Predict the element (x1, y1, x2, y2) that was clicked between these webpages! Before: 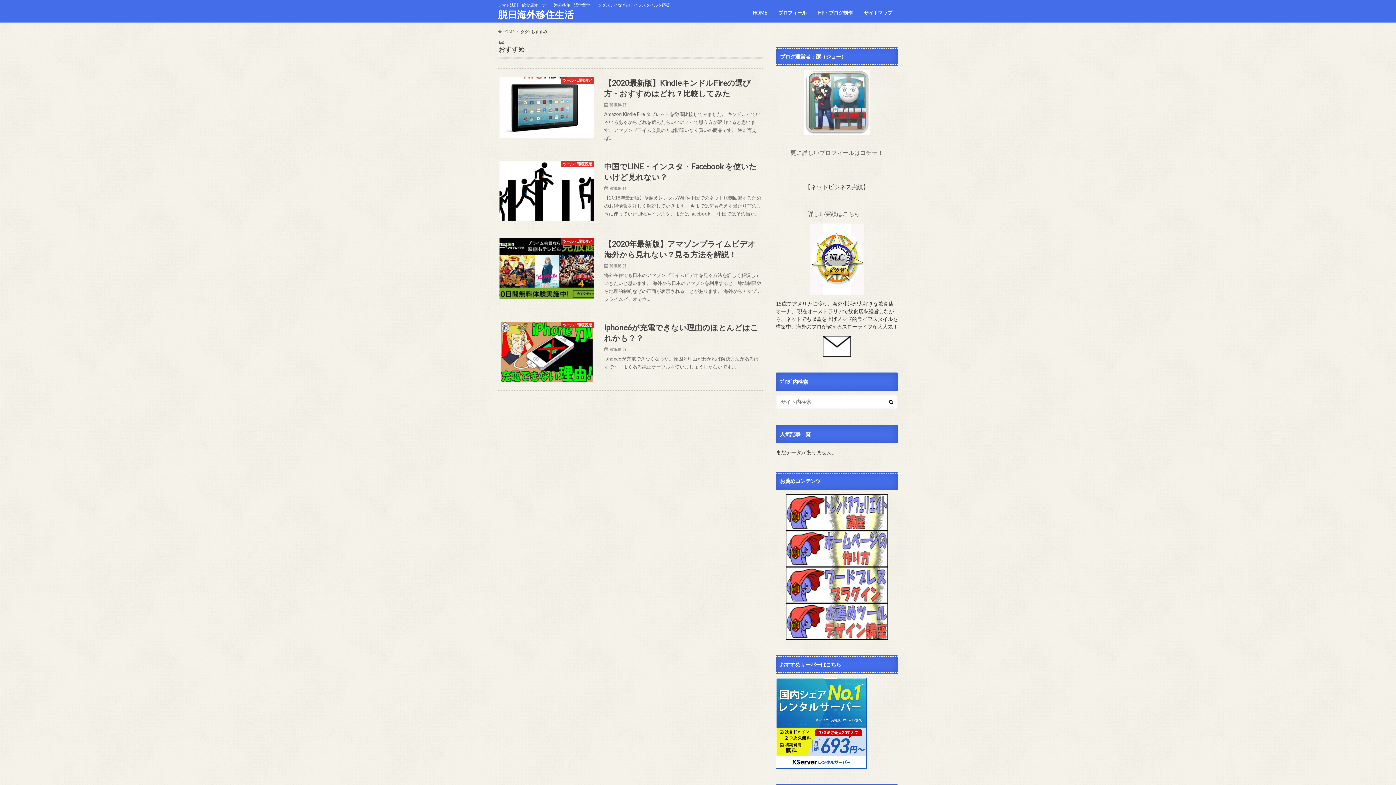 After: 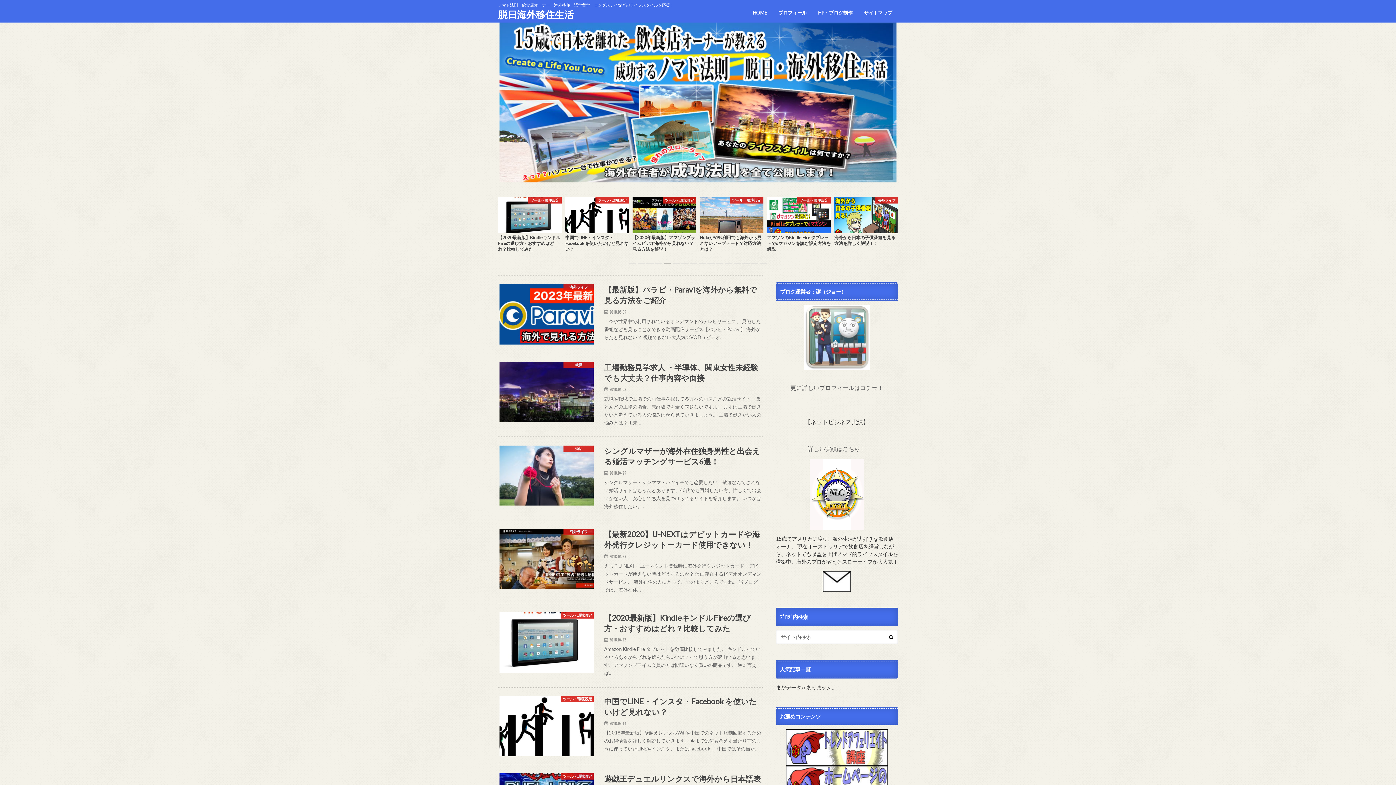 Action: label: 脱日海外移住生活 bbox: (498, 8, 573, 22)